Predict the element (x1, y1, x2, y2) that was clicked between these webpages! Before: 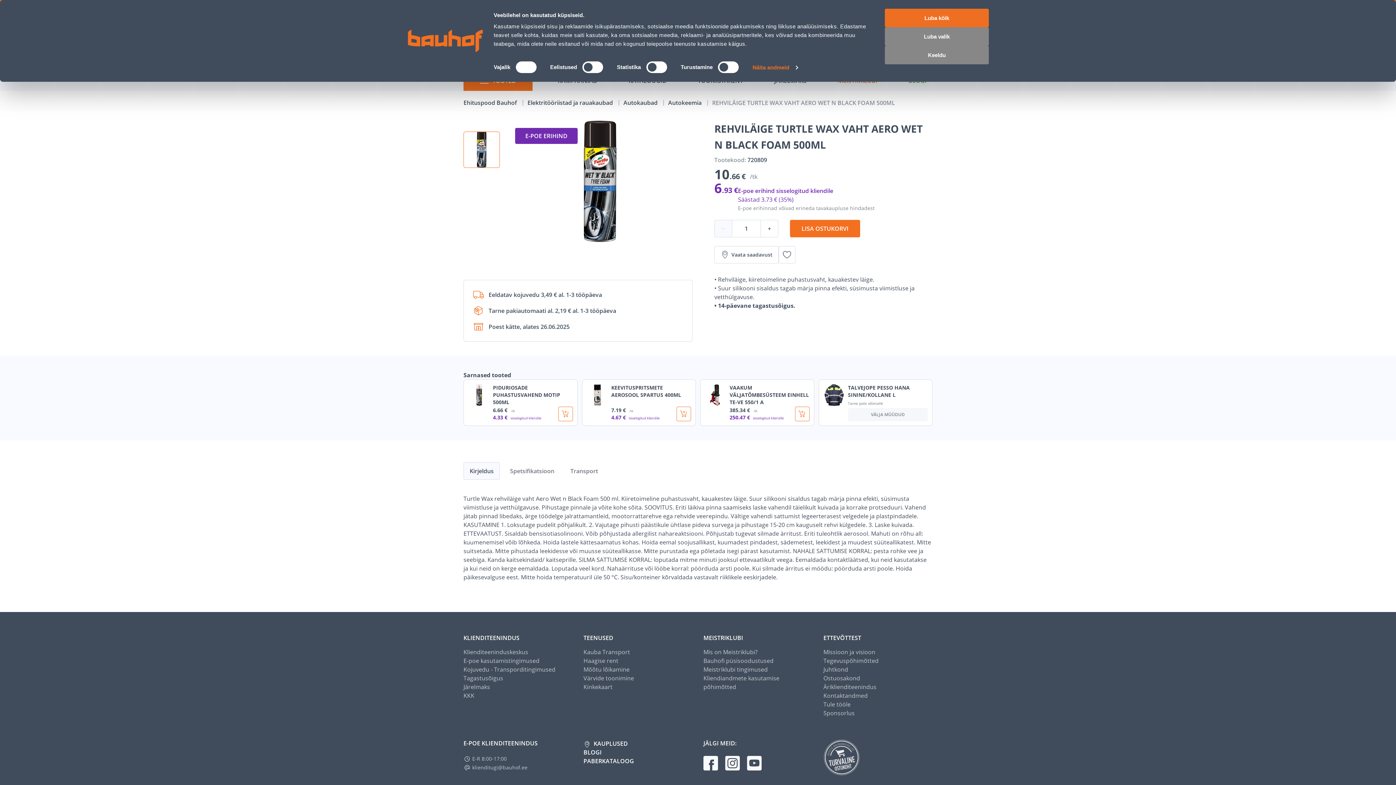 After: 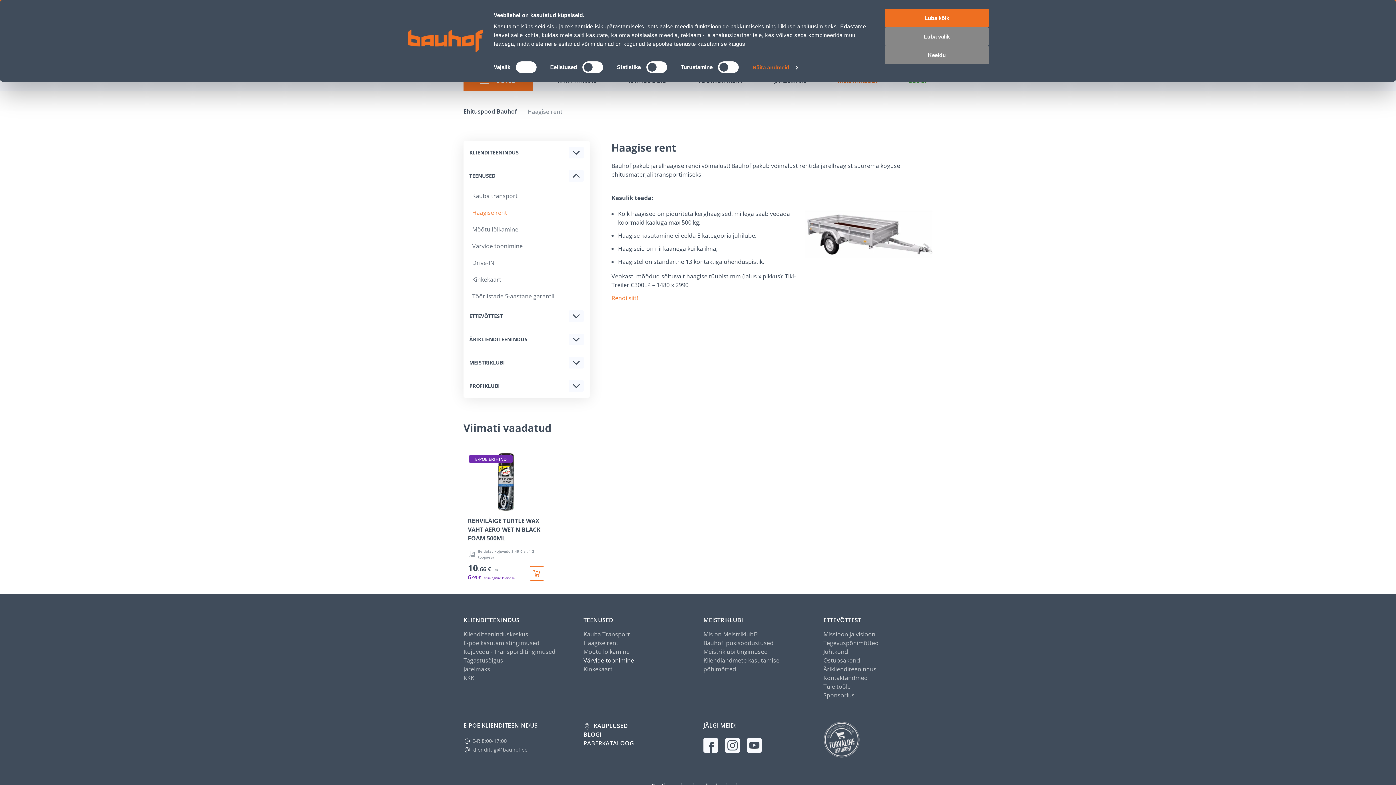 Action: bbox: (583, 557, 618, 566) label: Haagise rent